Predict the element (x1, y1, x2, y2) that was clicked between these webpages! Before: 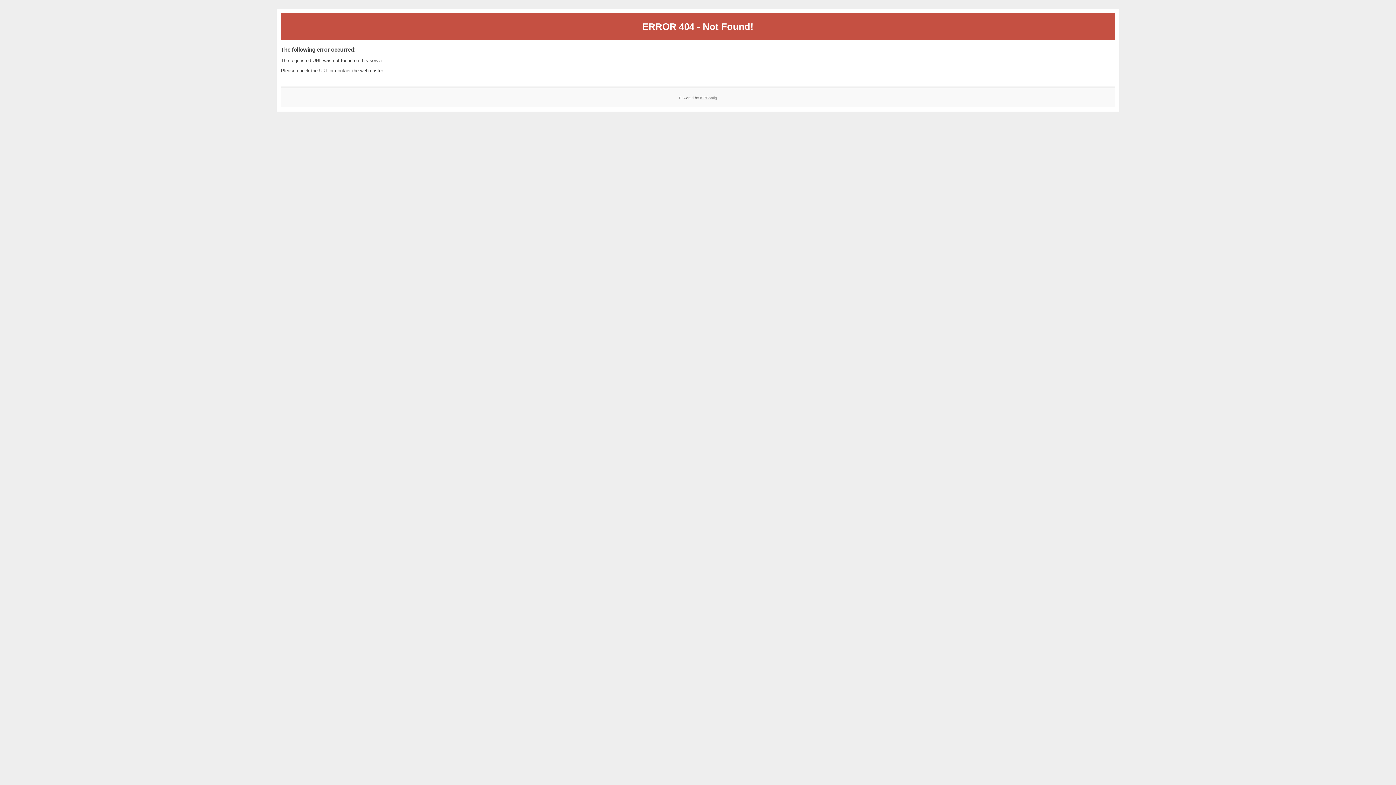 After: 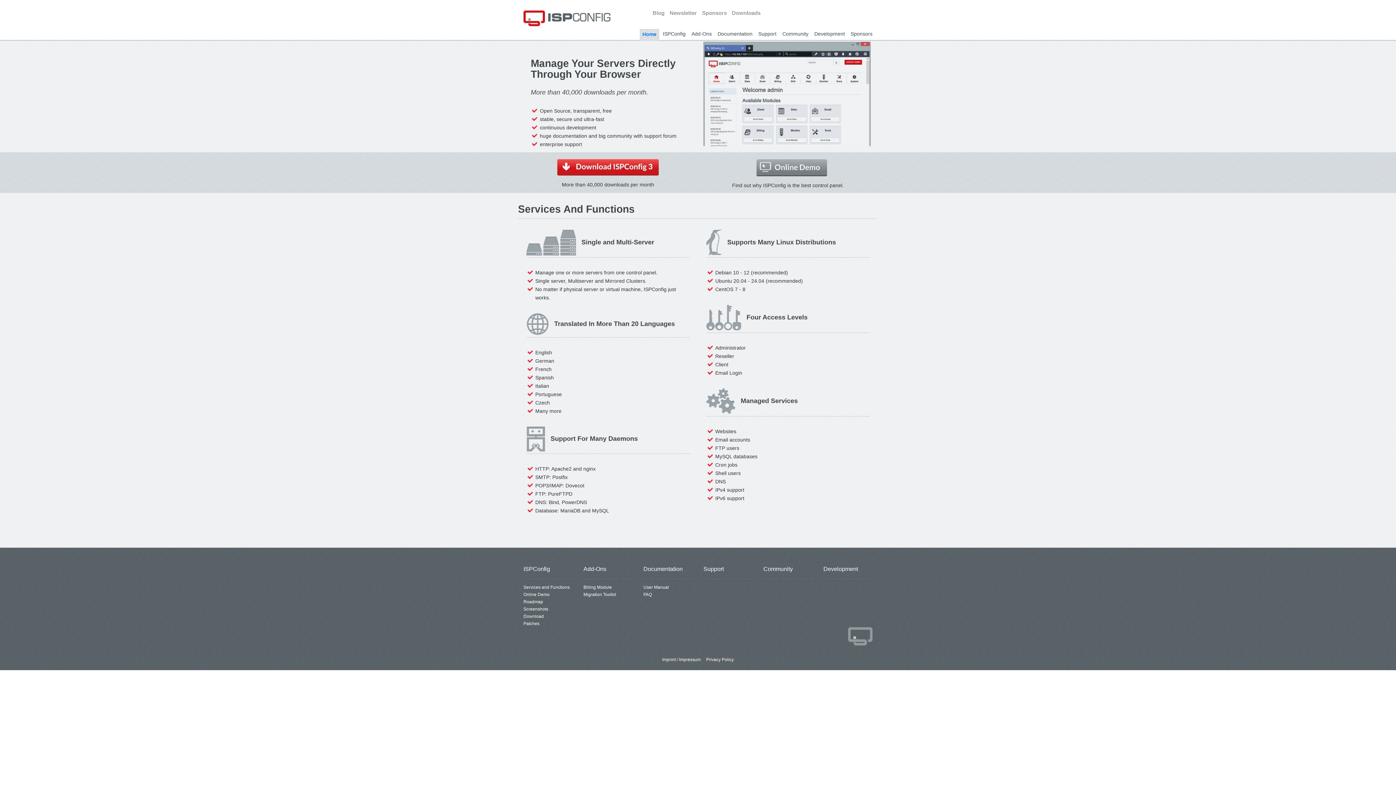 Action: bbox: (700, 95, 717, 99) label: ISPConfig